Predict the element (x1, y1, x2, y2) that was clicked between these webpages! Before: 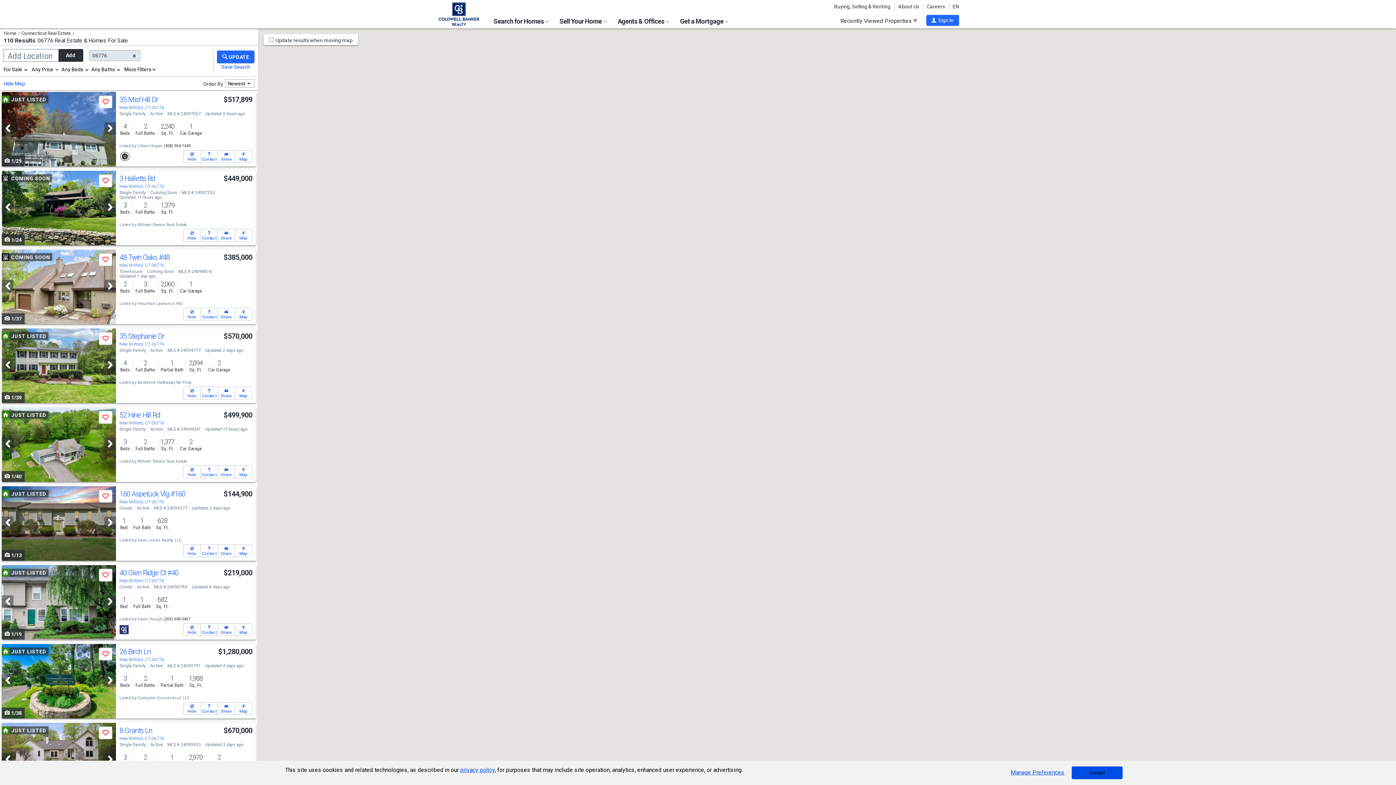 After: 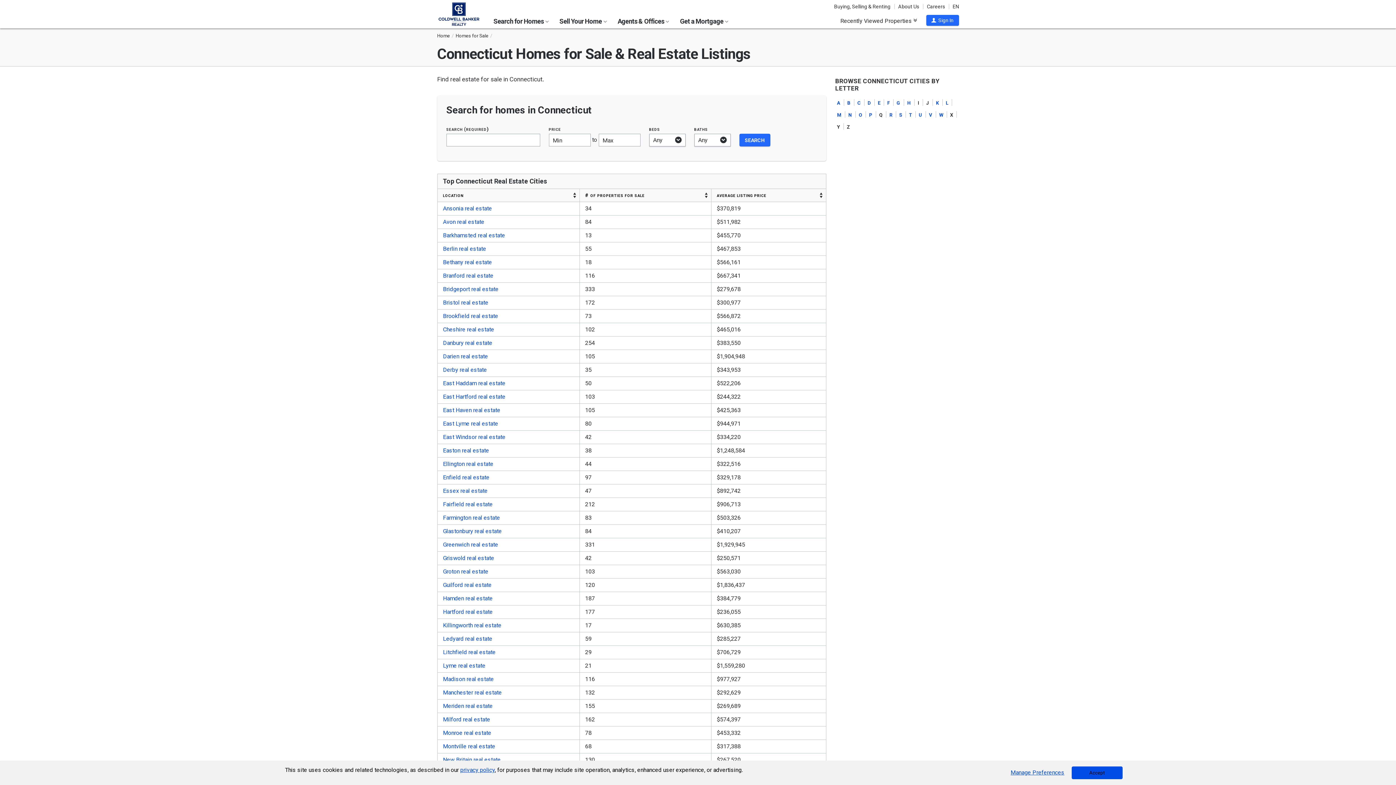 Action: label: Connecticut Real Estate bbox: (21, 30, 70, 36)